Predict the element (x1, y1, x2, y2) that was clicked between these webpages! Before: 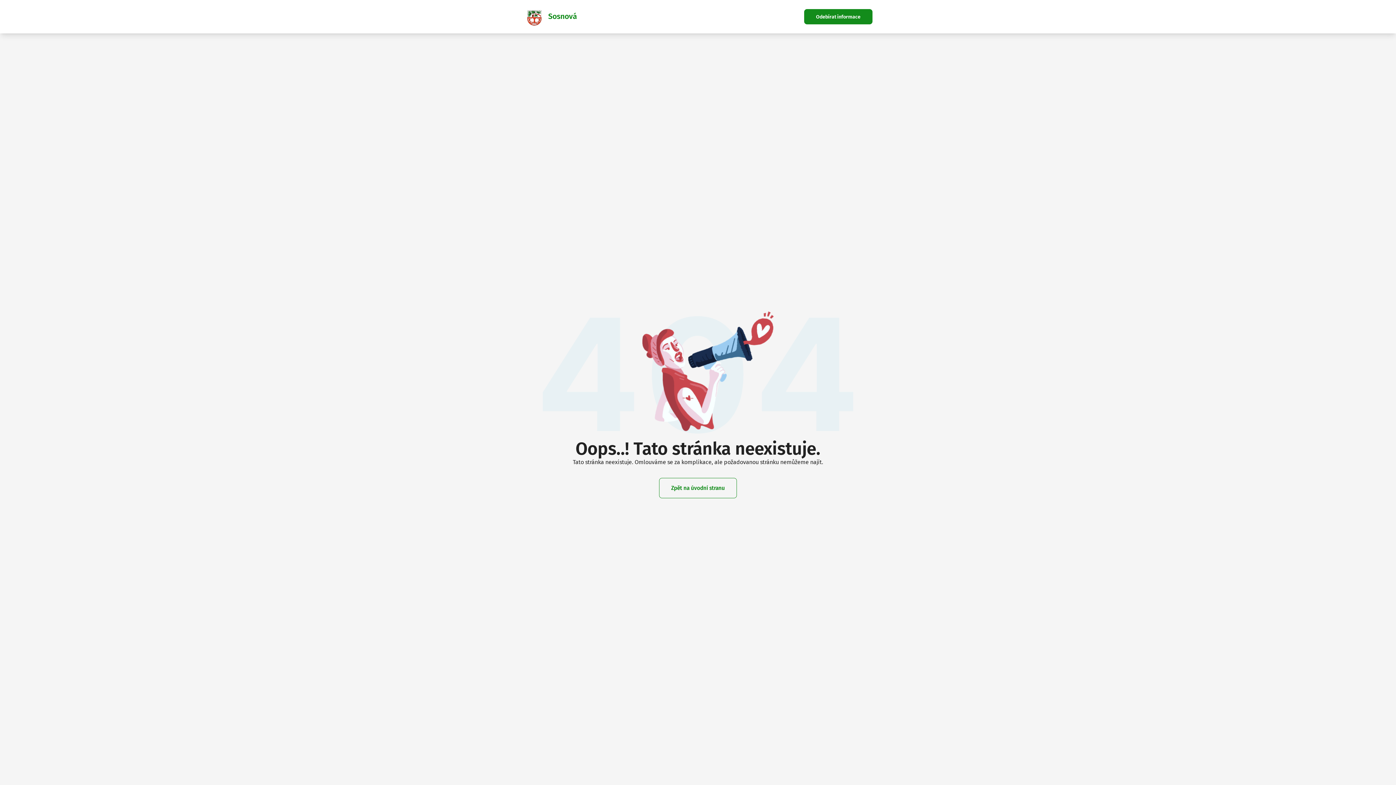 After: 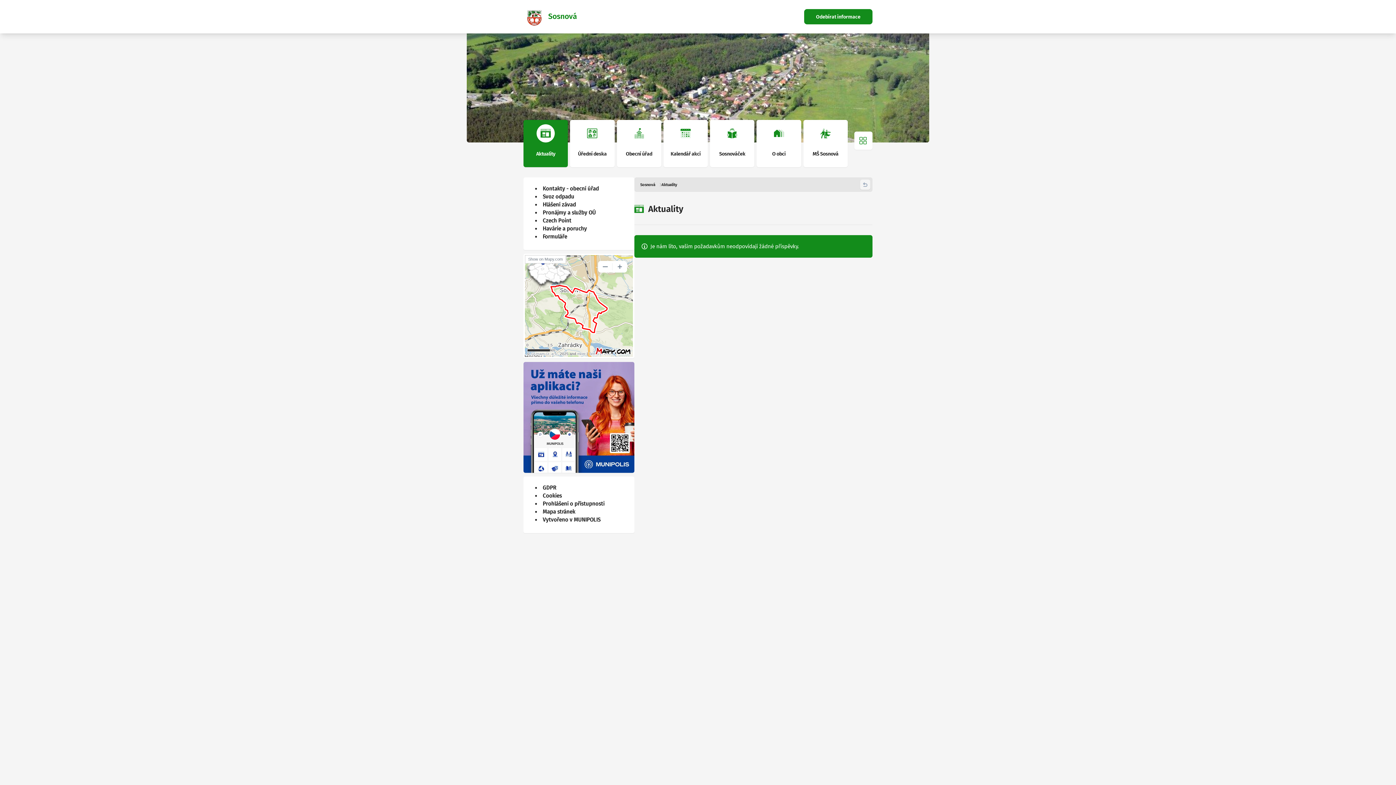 Action: bbox: (523, 5, 576, 27) label: Sosnová